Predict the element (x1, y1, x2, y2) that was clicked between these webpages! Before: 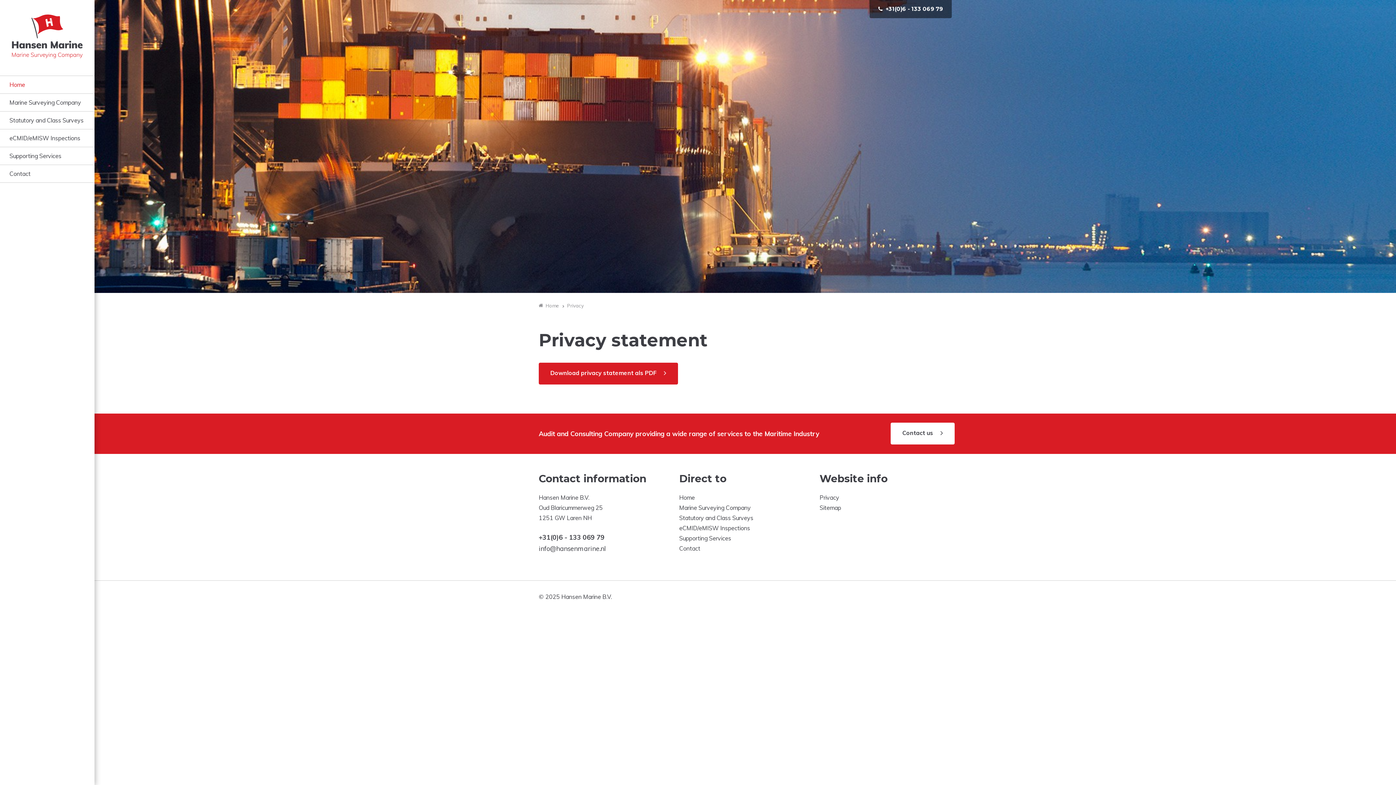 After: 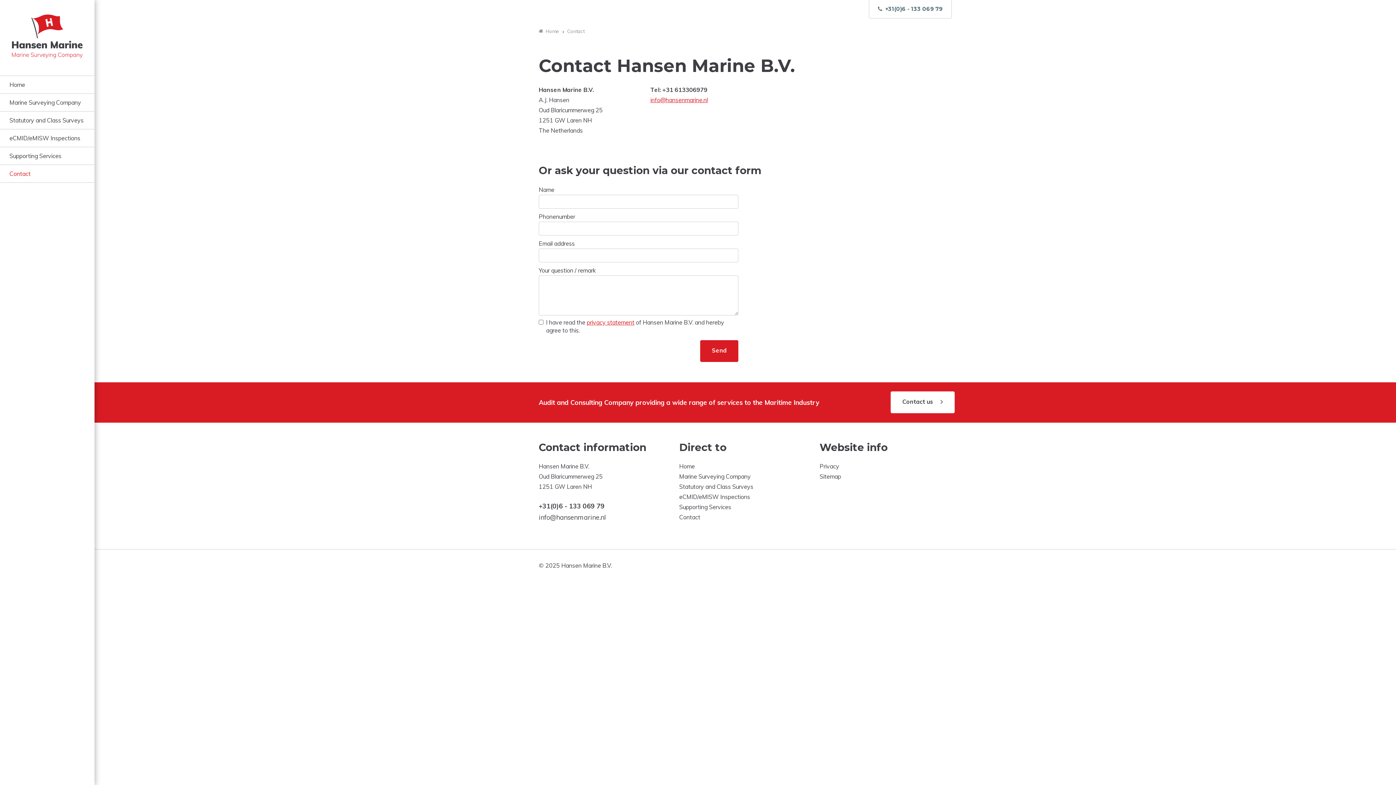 Action: bbox: (679, 545, 700, 552) label: Contact